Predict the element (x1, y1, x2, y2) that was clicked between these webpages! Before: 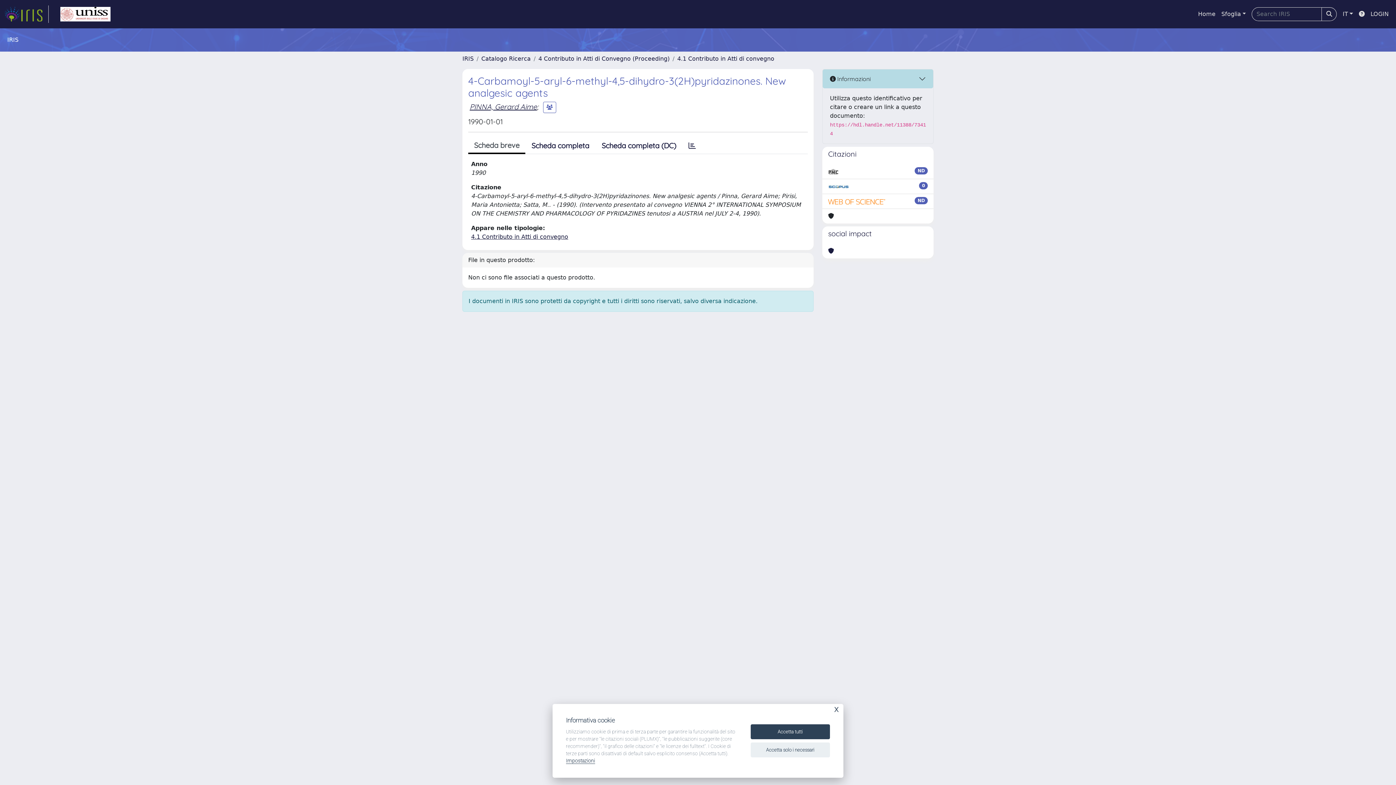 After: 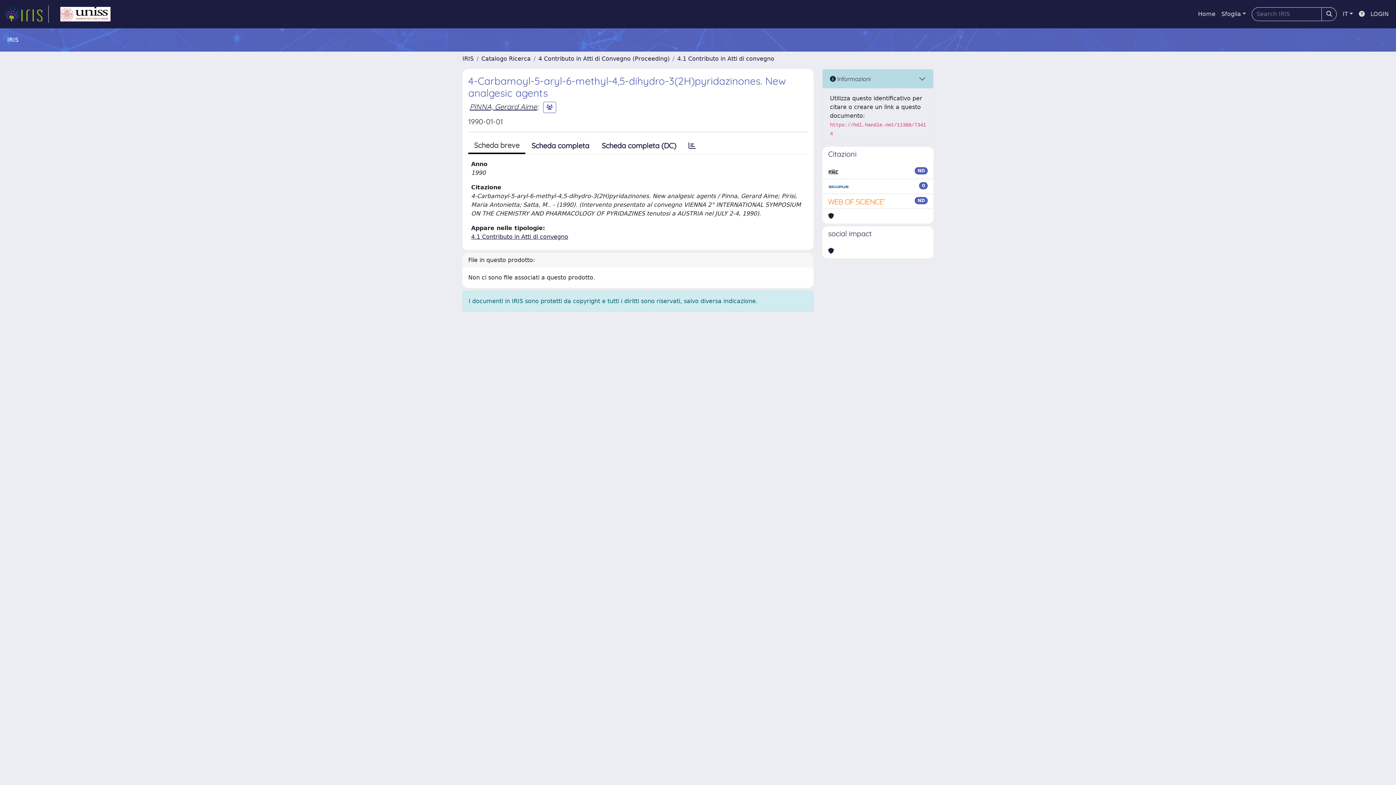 Action: bbox: (750, 742, 830, 757) label: Accetta solo i necessari